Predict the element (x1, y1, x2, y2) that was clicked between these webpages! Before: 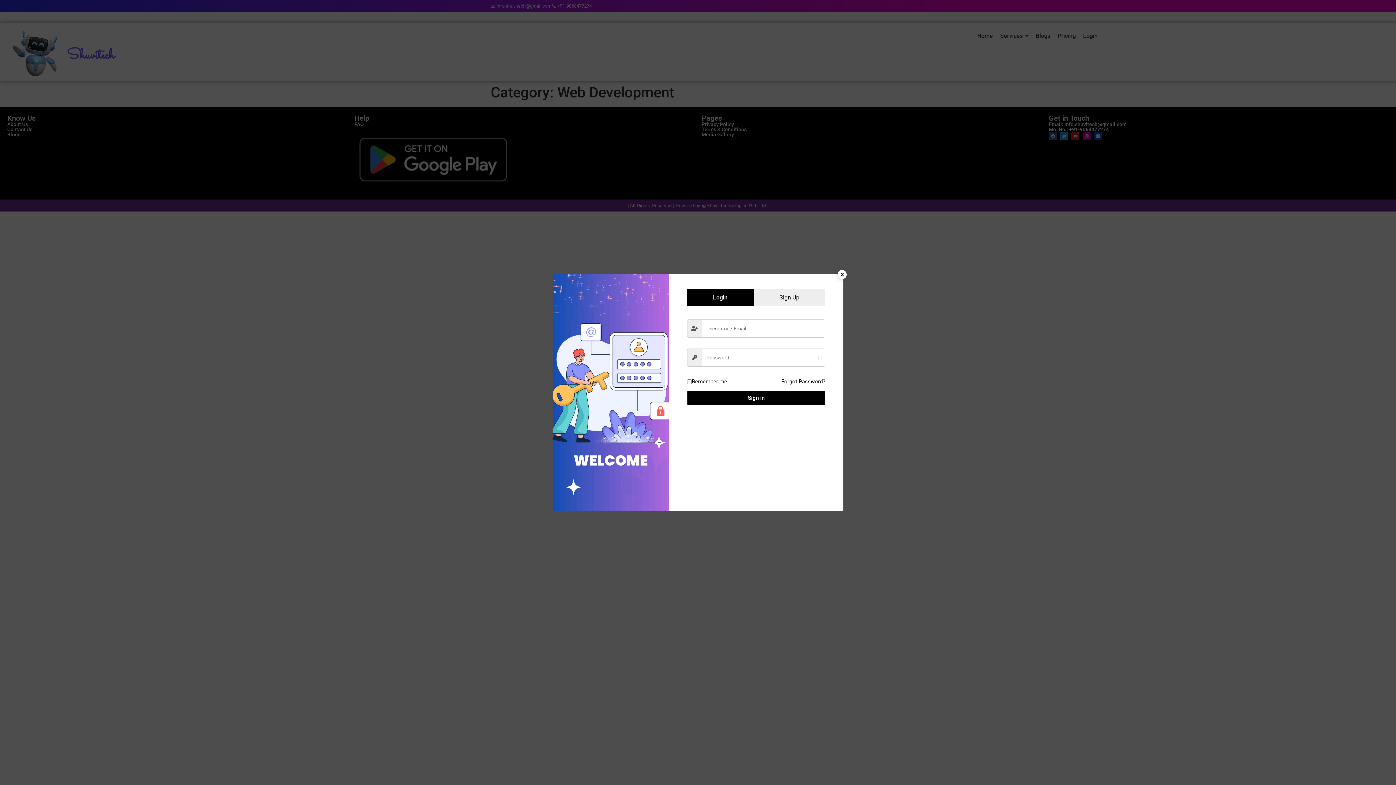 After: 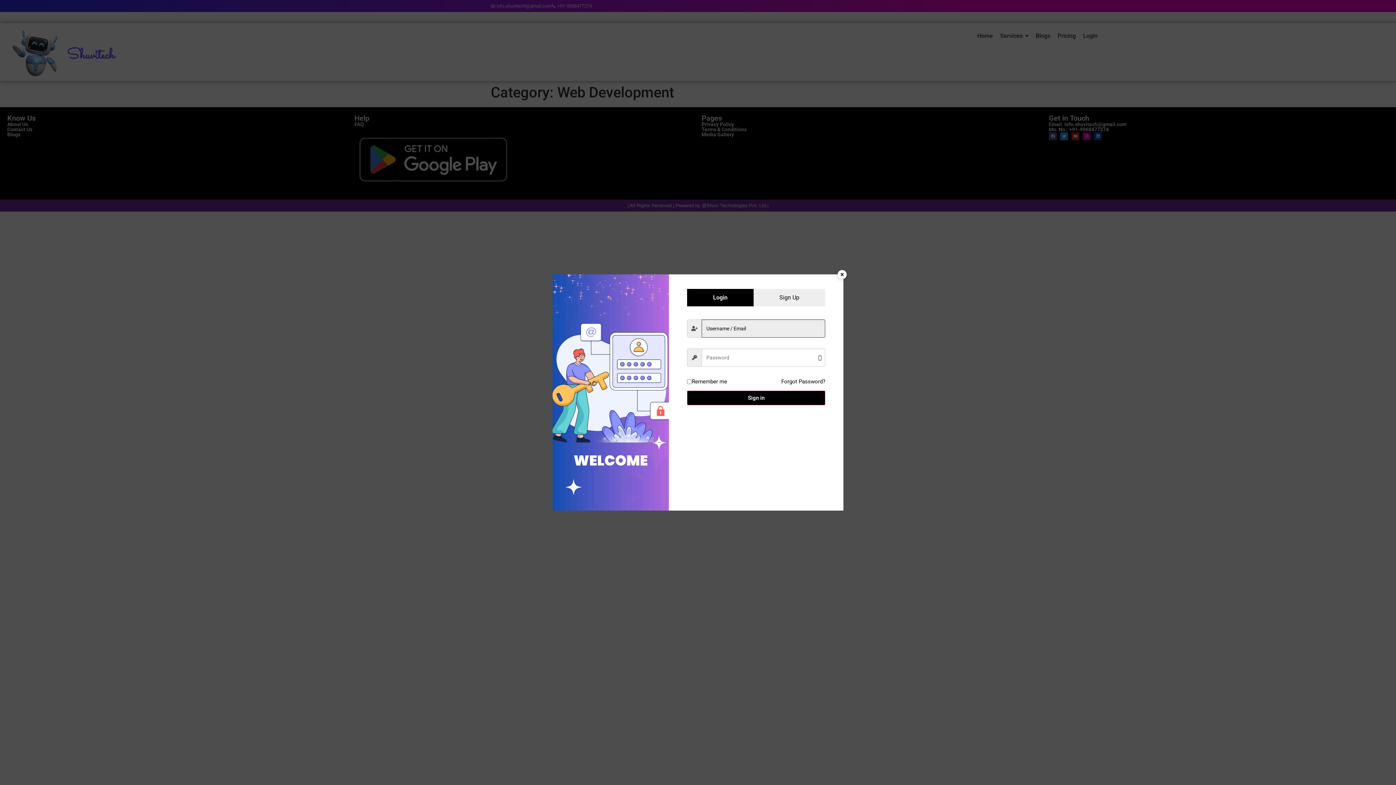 Action: bbox: (687, 390, 825, 405) label: Sign in